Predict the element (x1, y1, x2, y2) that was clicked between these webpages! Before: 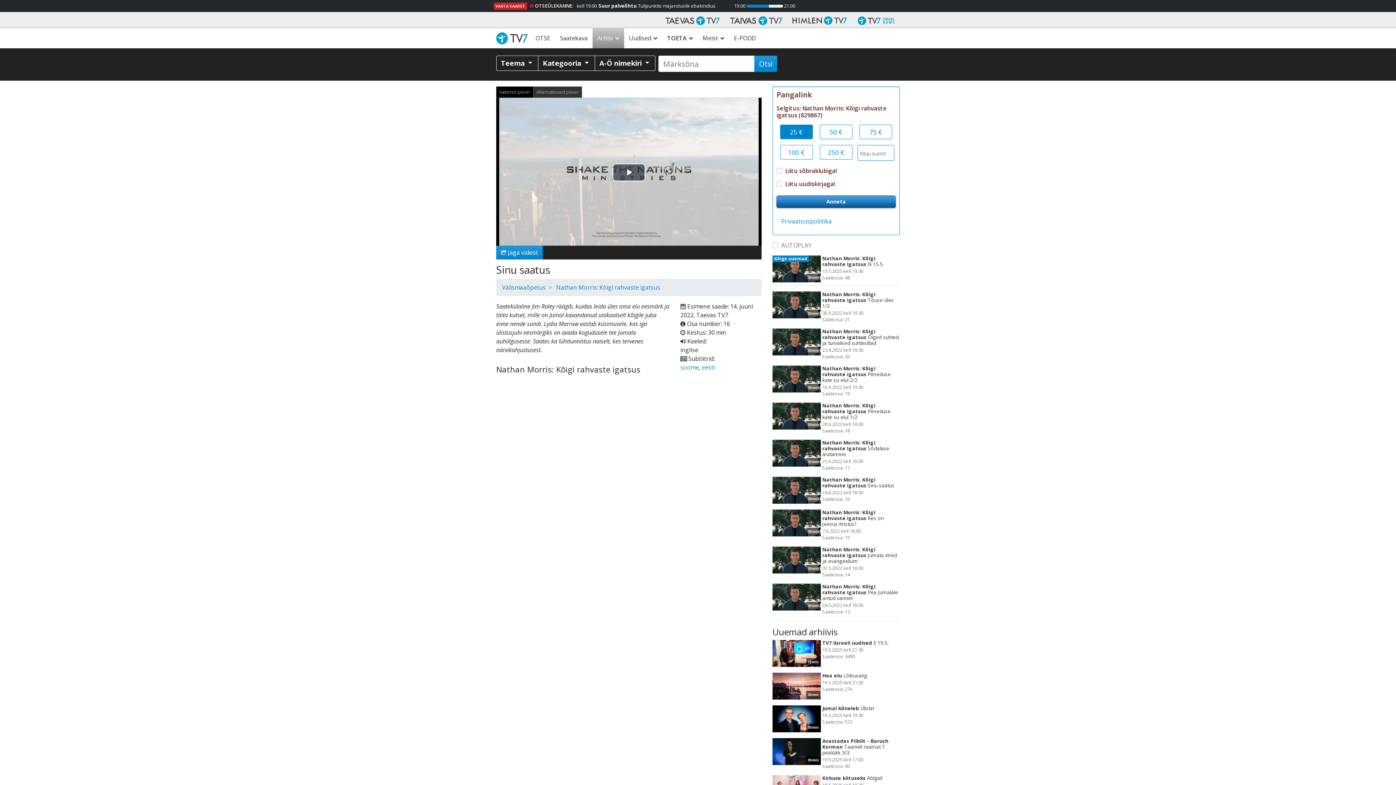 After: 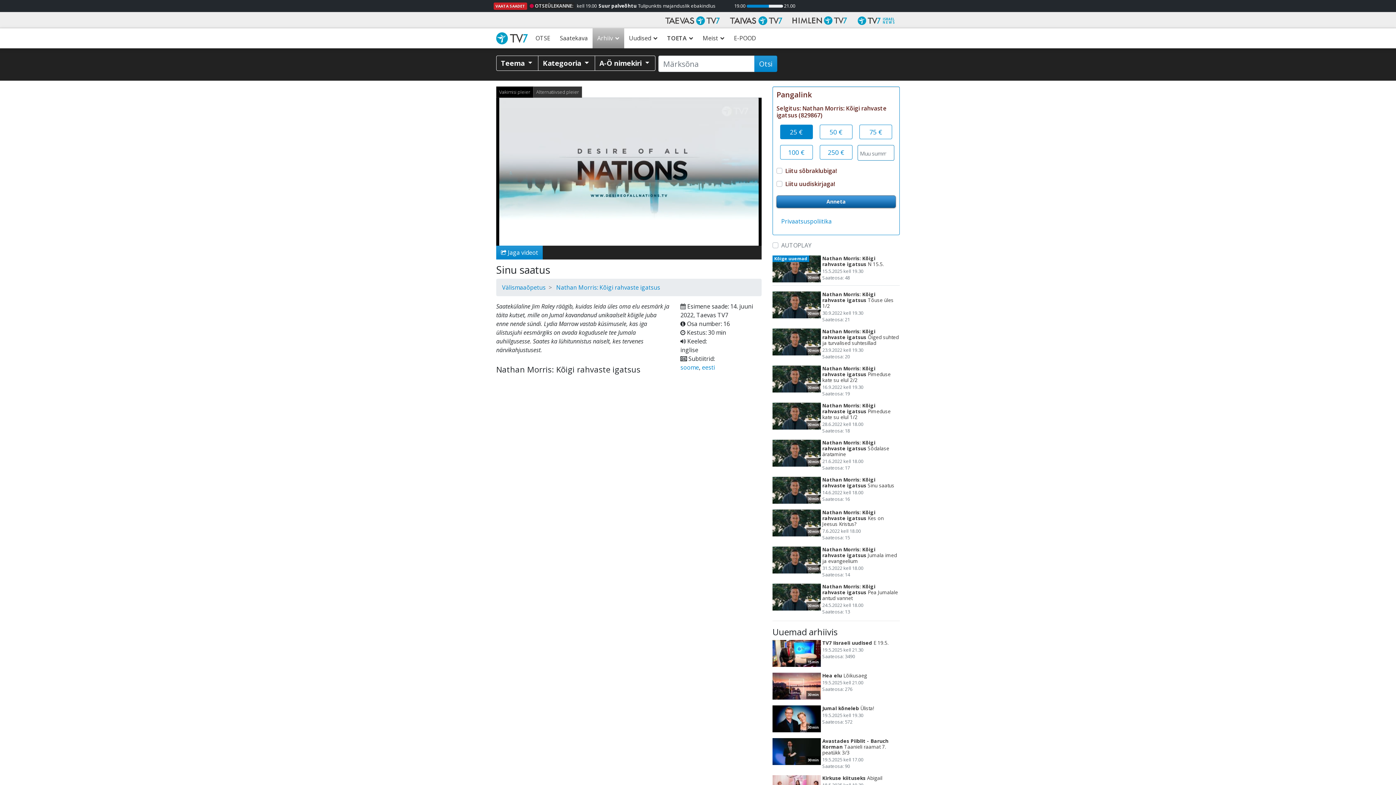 Action: label: Esita video bbox: (612, 163, 645, 181)